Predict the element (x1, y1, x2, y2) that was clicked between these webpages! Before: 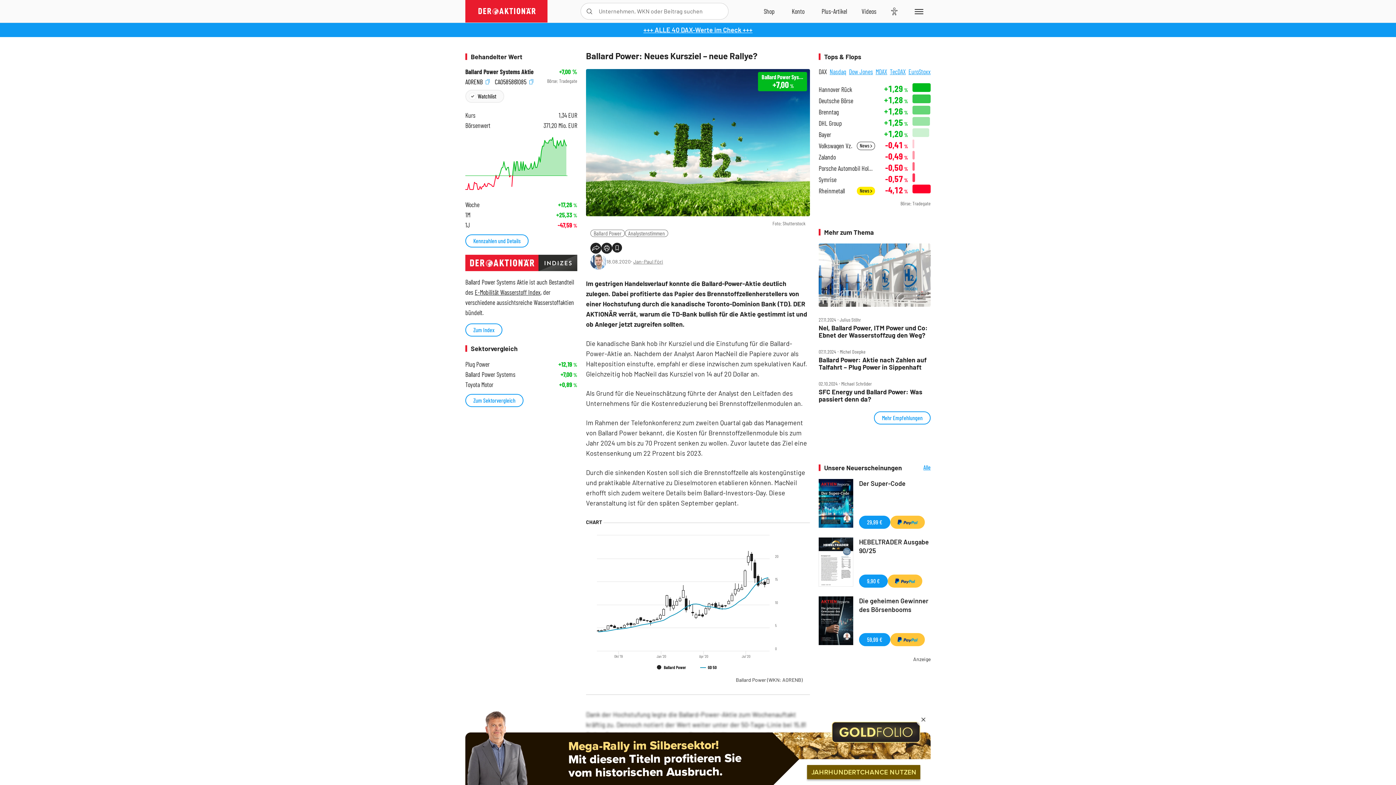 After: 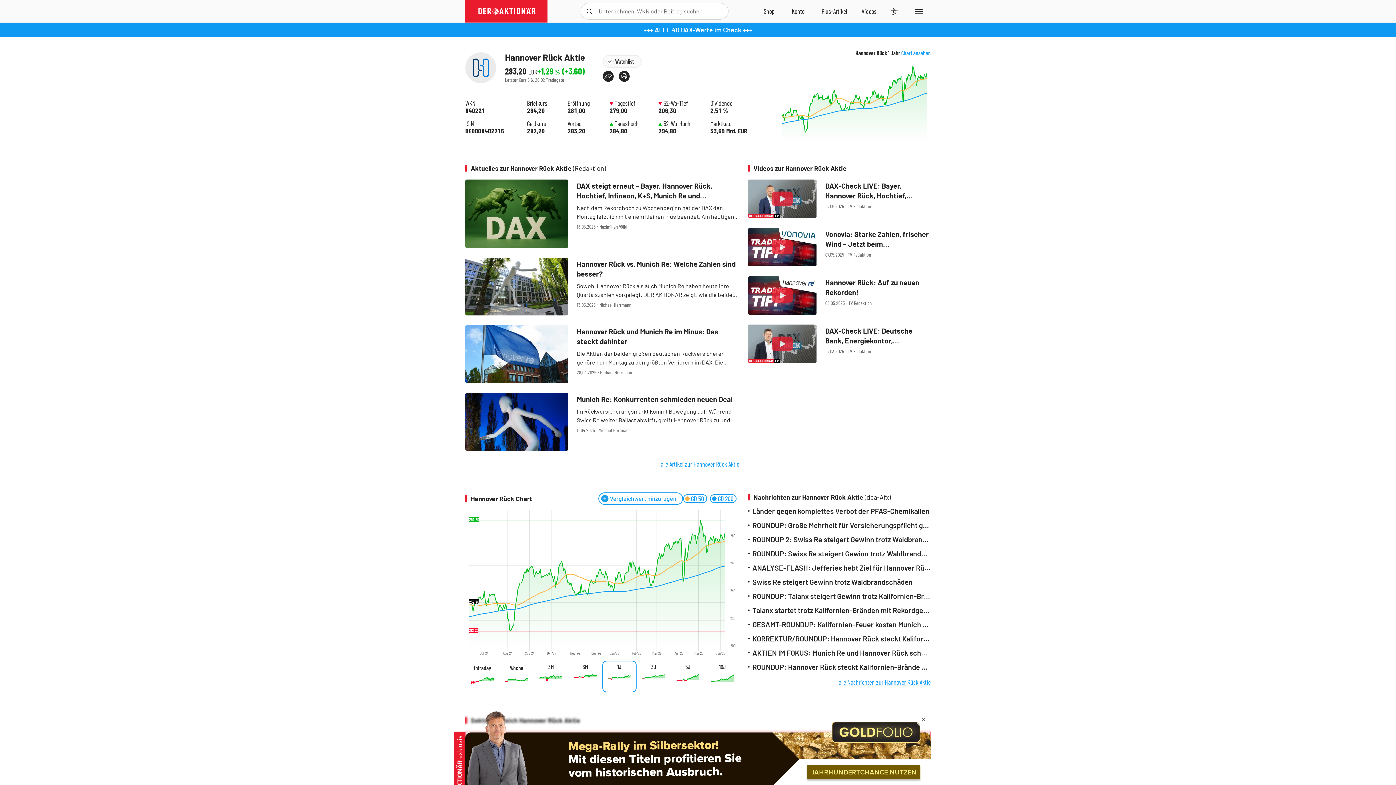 Action: label: Hannover Rück bbox: (818, 85, 852, 93)